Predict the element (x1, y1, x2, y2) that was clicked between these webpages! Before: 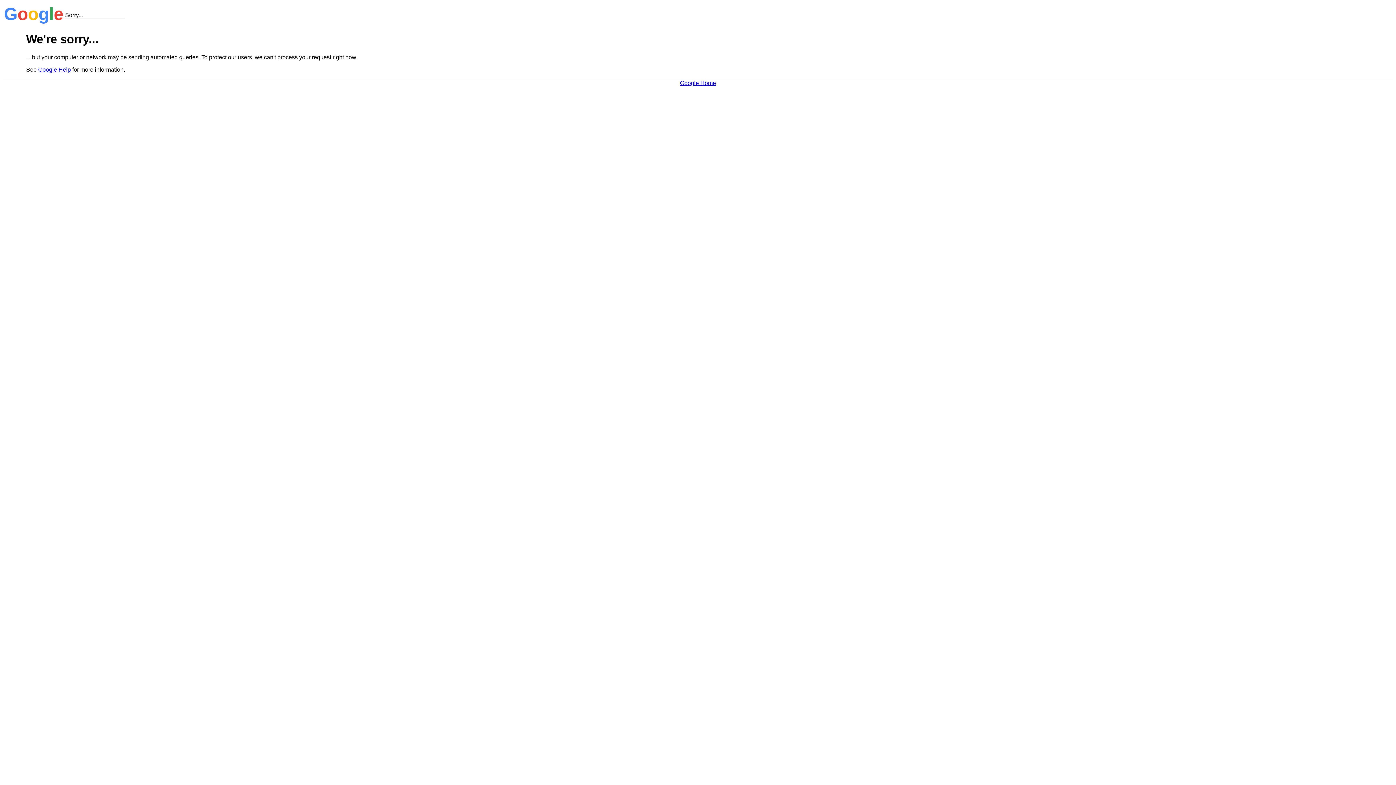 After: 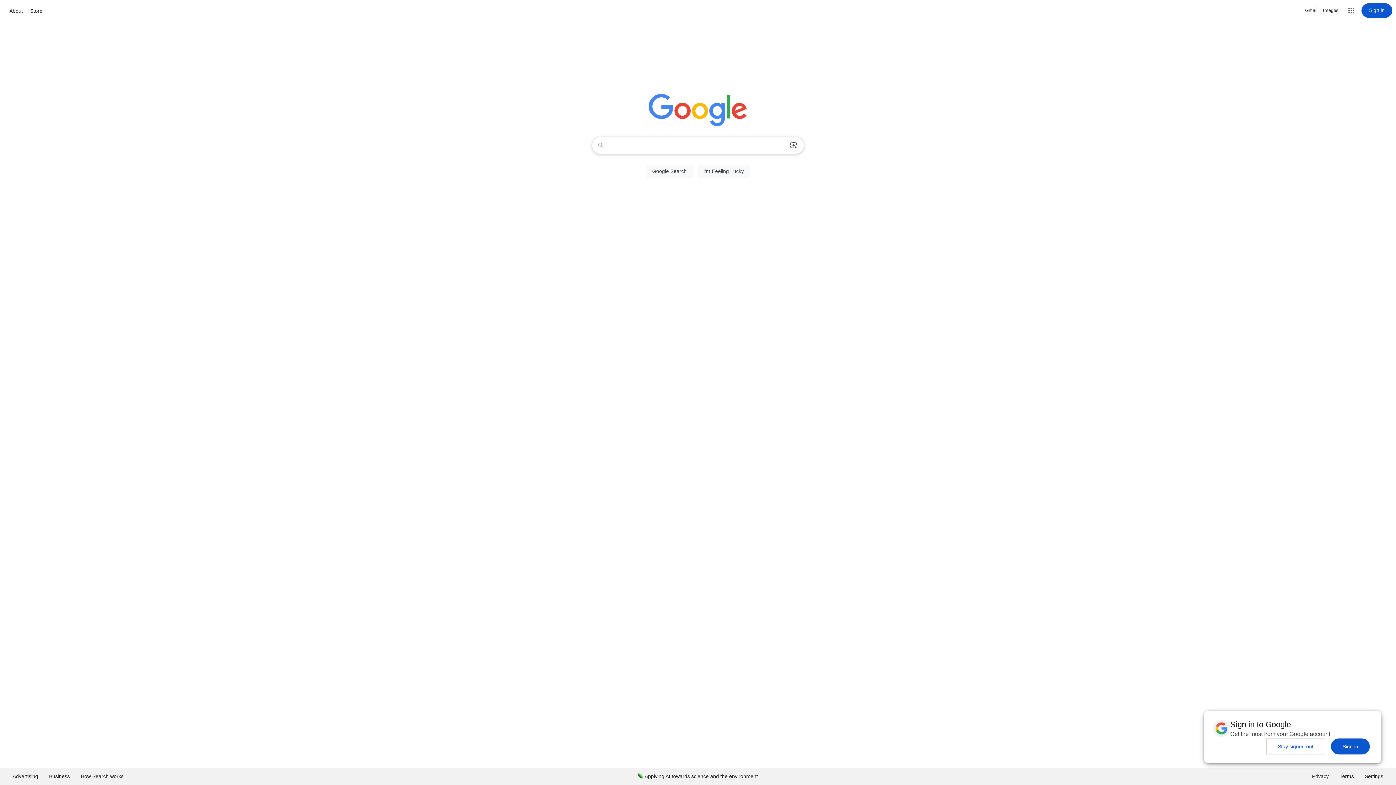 Action: bbox: (680, 79, 716, 86) label: Google Home